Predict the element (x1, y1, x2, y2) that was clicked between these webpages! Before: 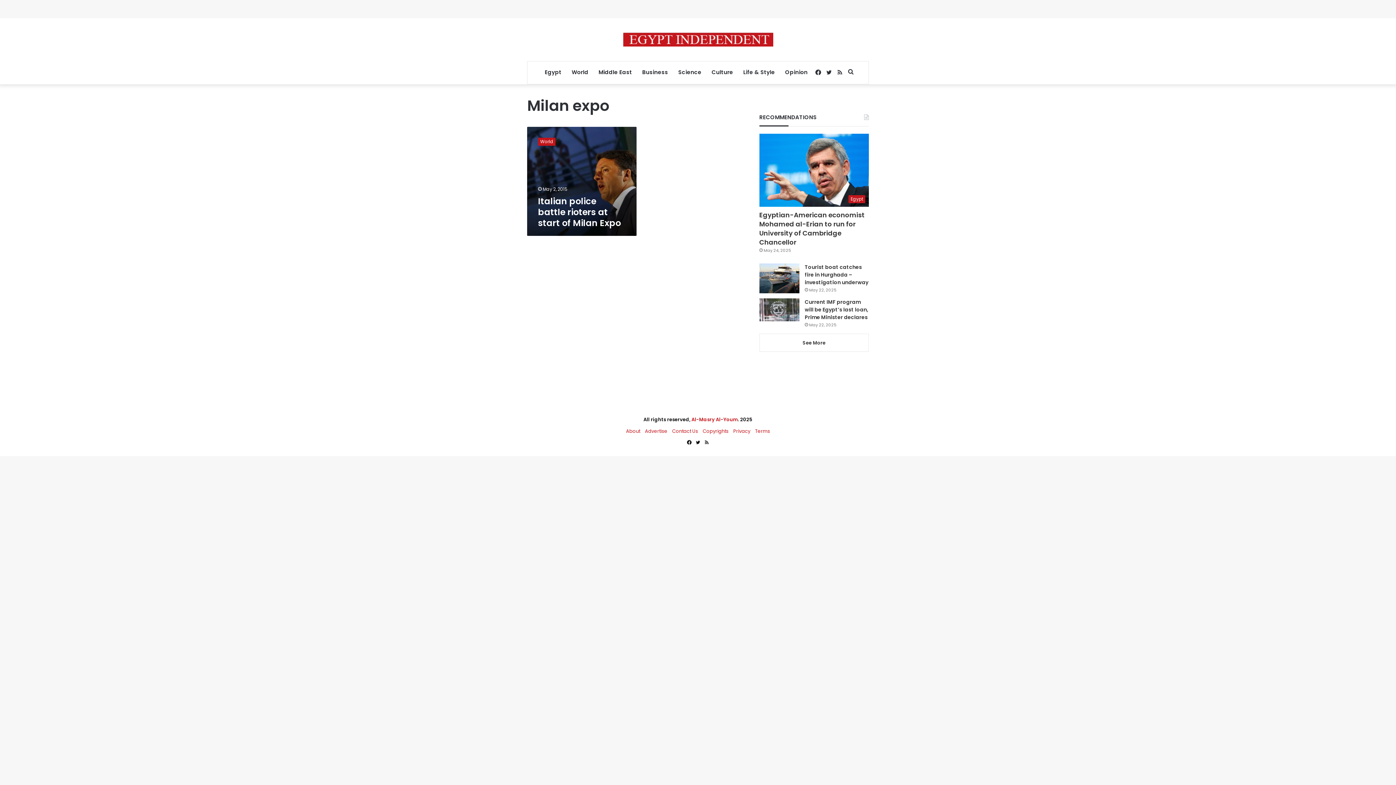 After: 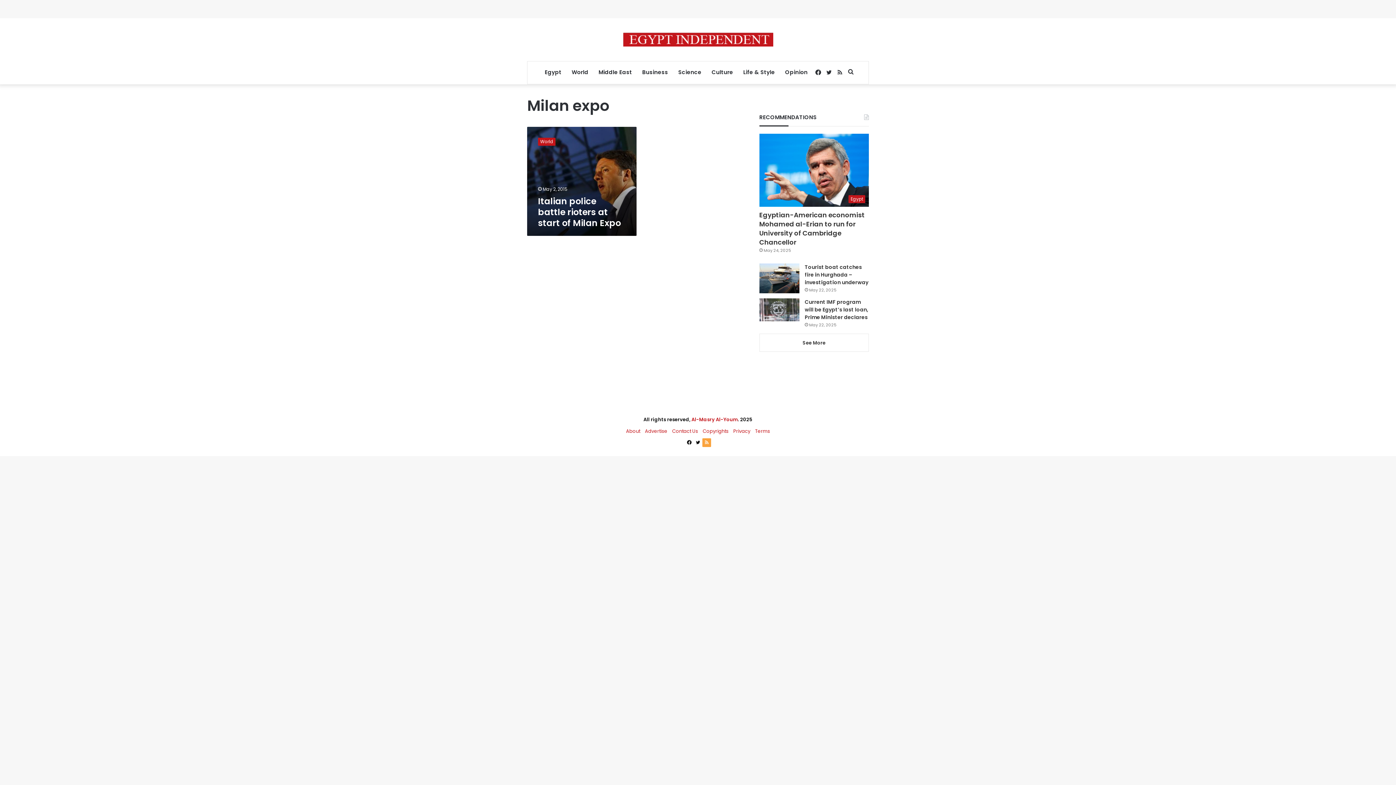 Action: bbox: (702, 438, 711, 447) label: RSS